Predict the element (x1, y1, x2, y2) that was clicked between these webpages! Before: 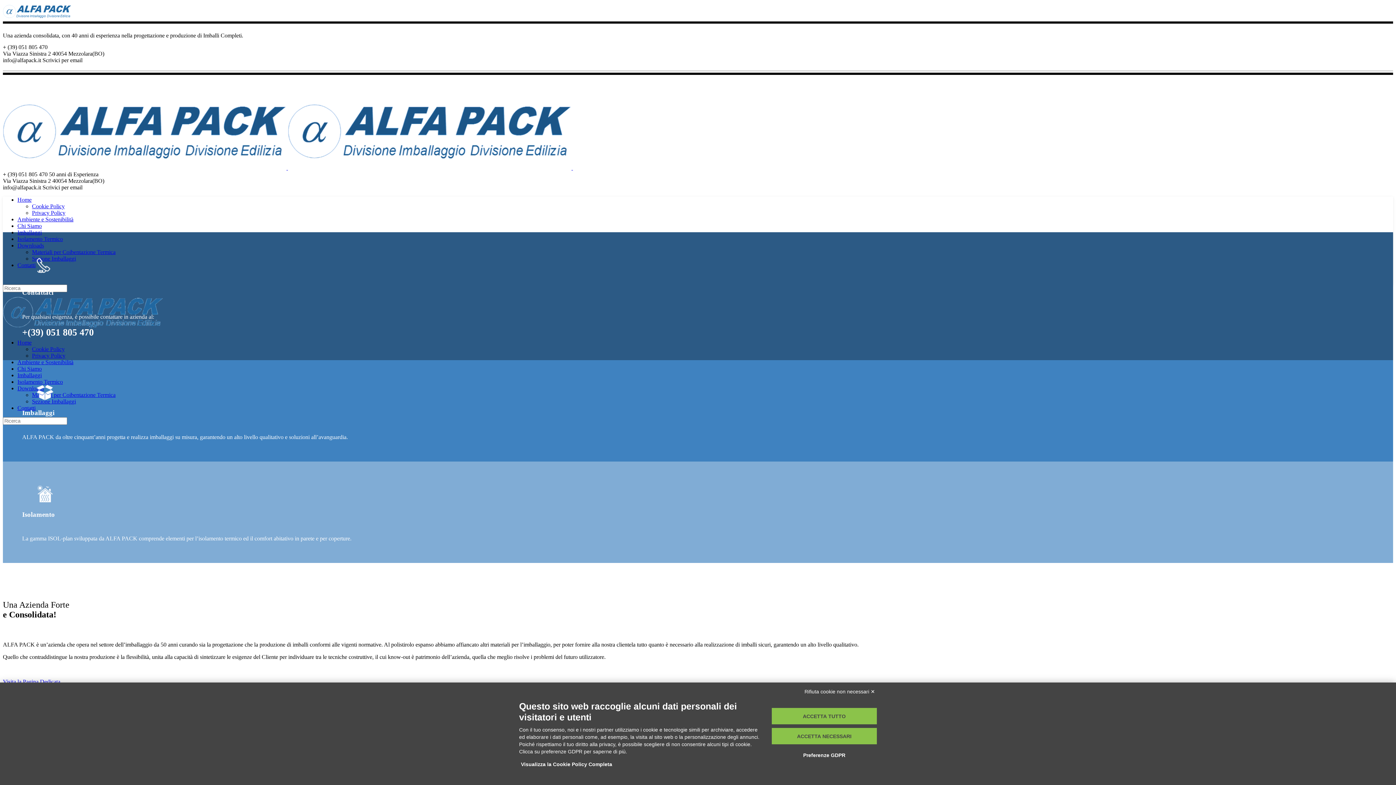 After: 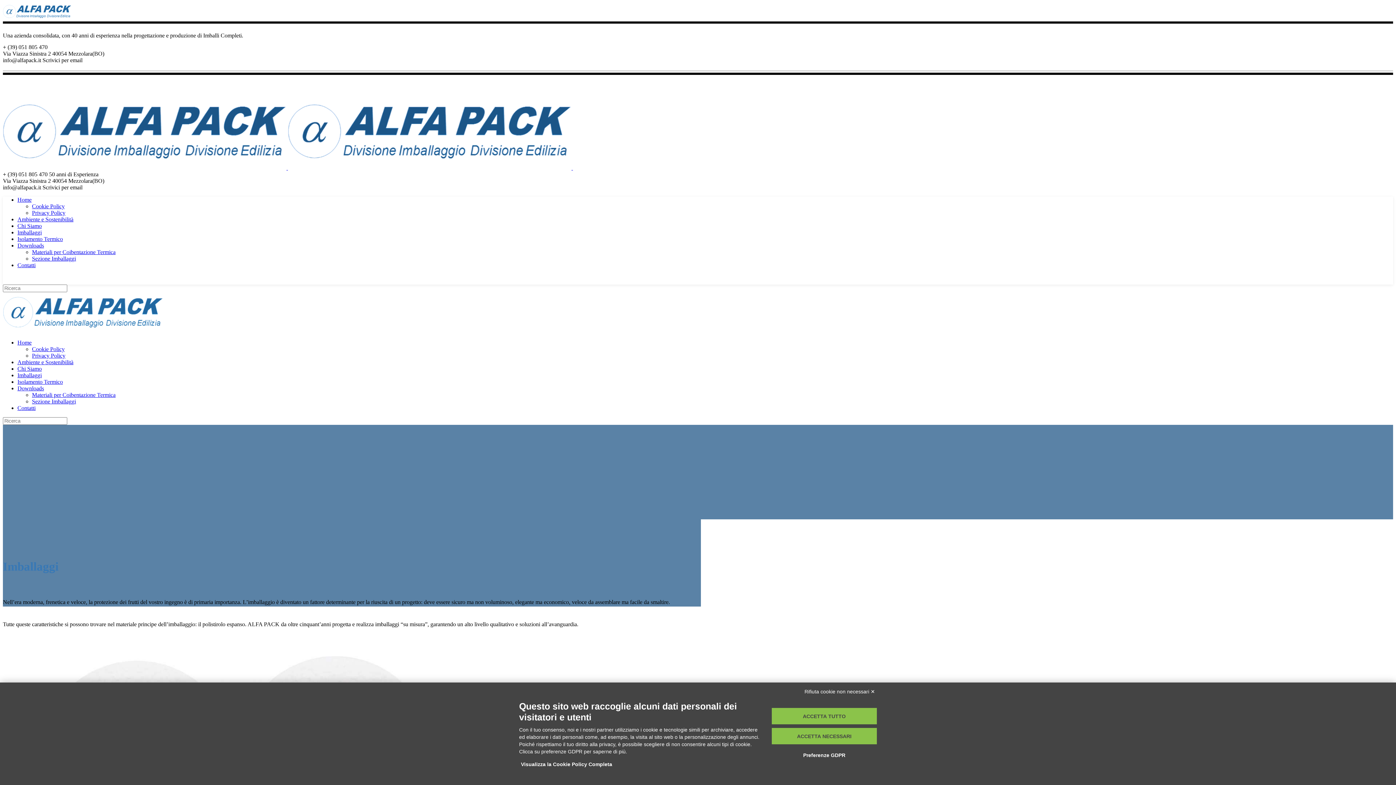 Action: label: Imballaggi bbox: (17, 372, 41, 378)